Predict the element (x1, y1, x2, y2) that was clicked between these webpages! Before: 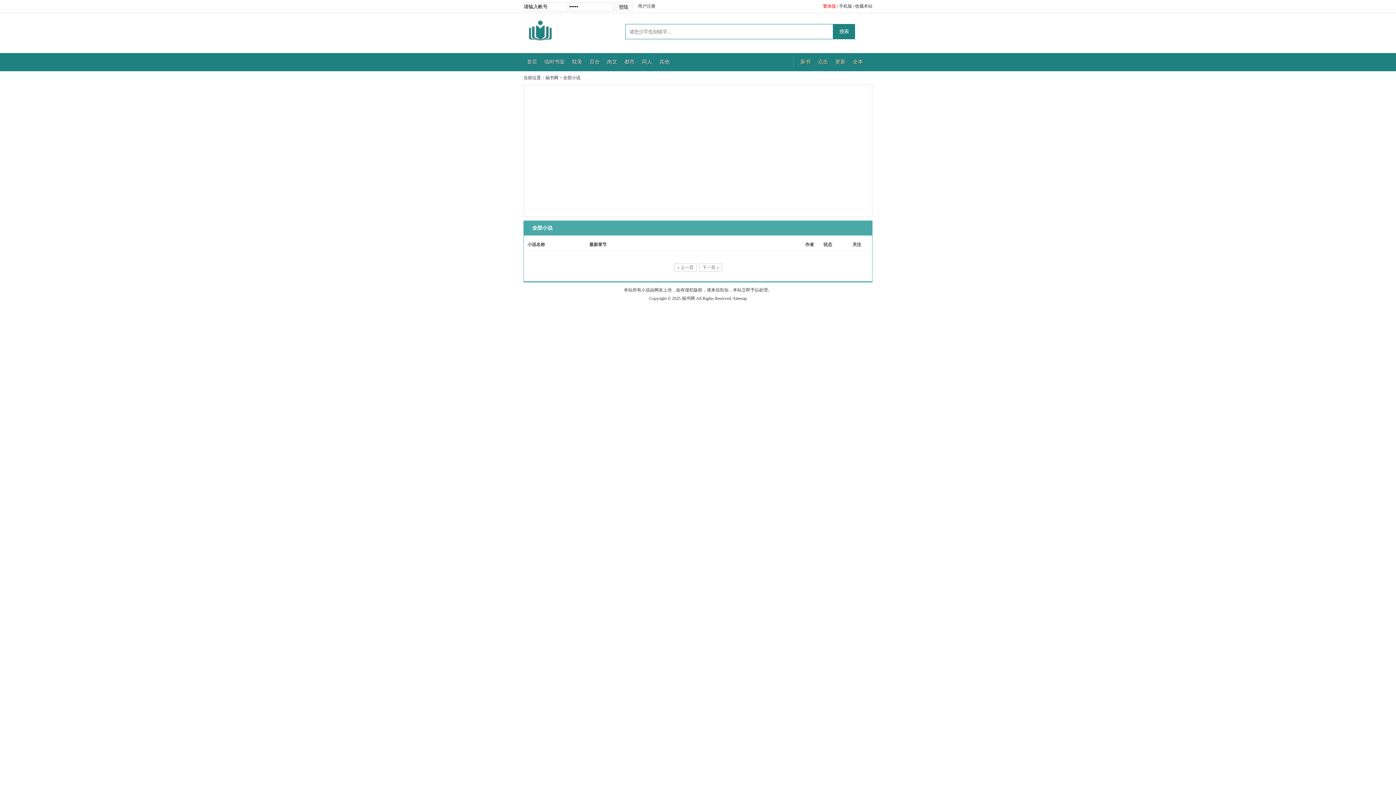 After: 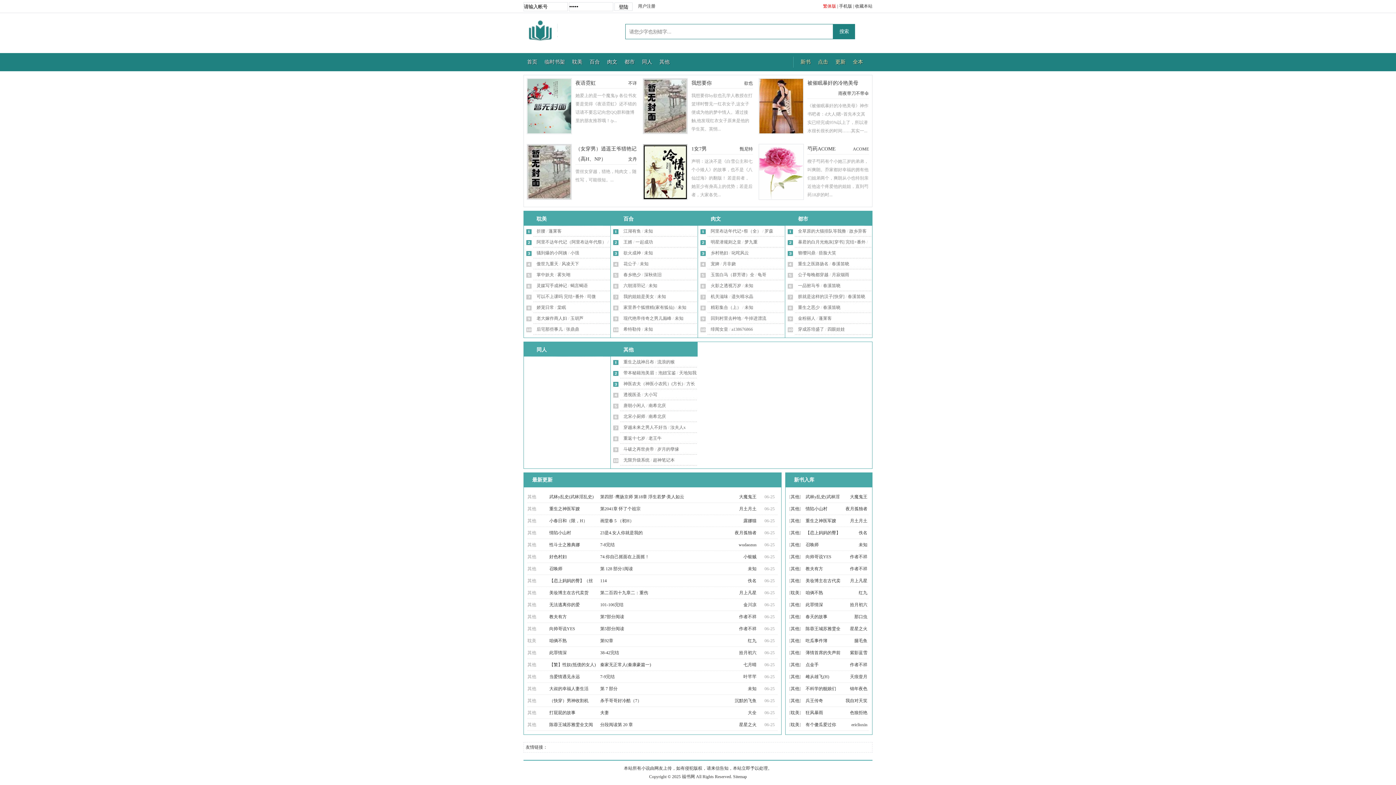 Action: bbox: (545, 75, 558, 80) label: 福书网